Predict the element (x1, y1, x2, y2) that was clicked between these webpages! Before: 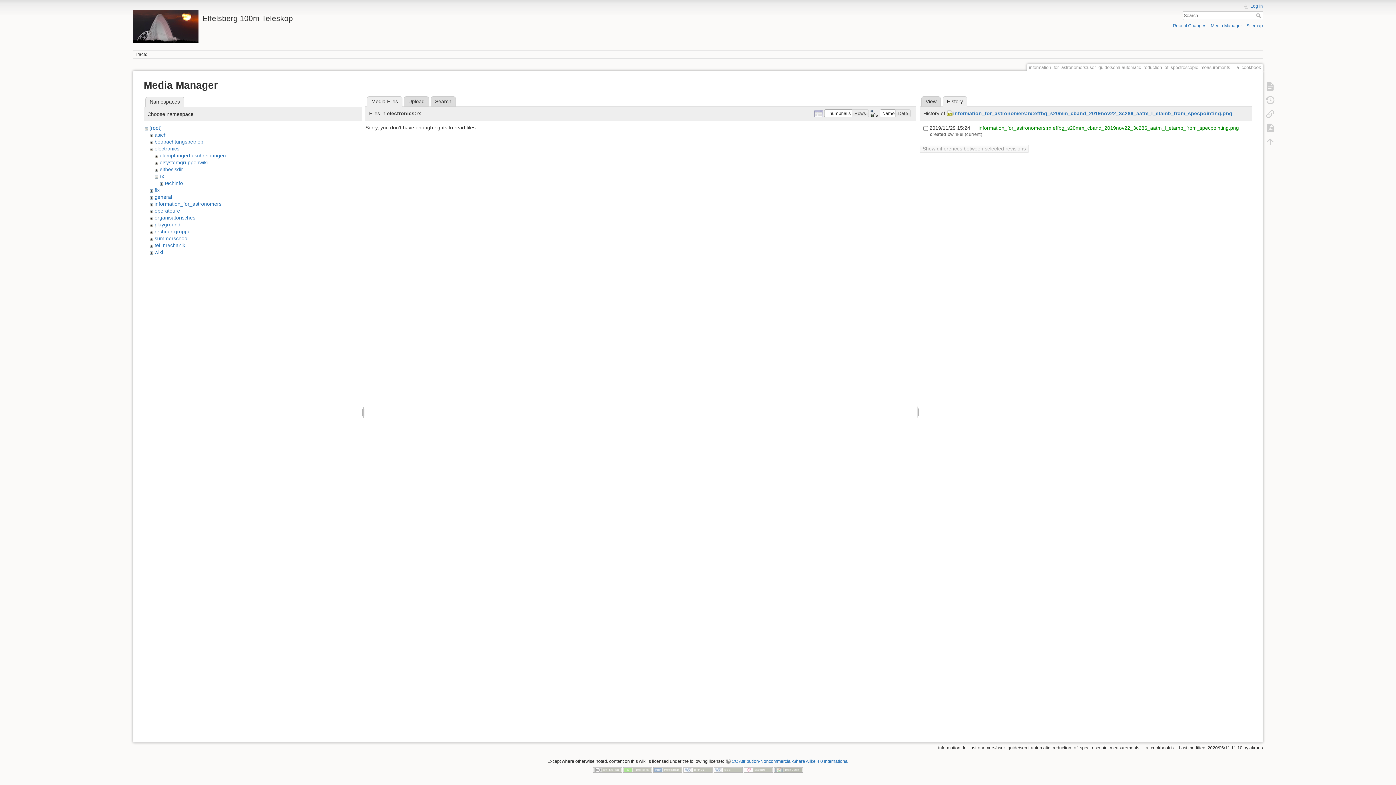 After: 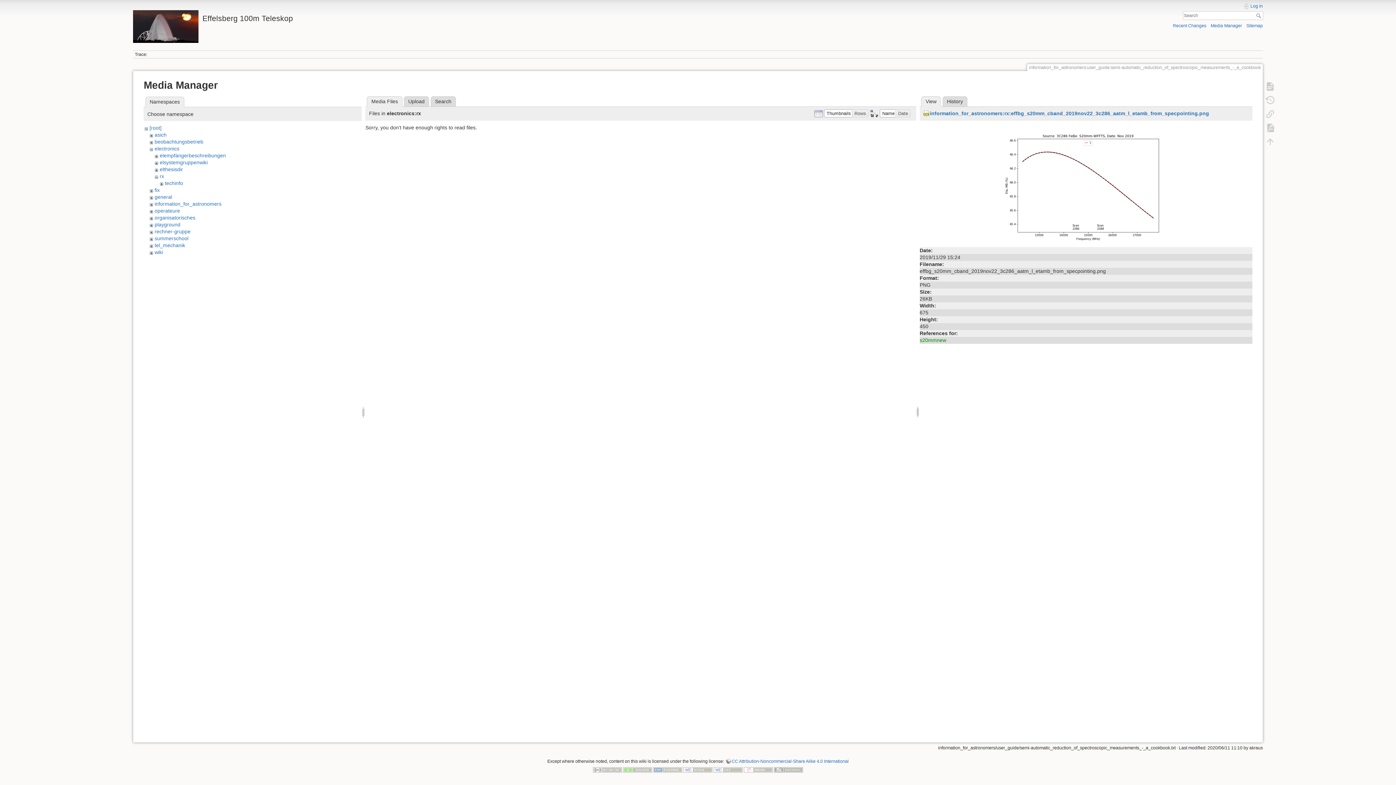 Action: label:  information_for_astronomers:rx:effbg_s20mm_cband_2019nov22_3c286_aatm_l_etamb_from_specpointing.png bbox: (977, 125, 1239, 130)